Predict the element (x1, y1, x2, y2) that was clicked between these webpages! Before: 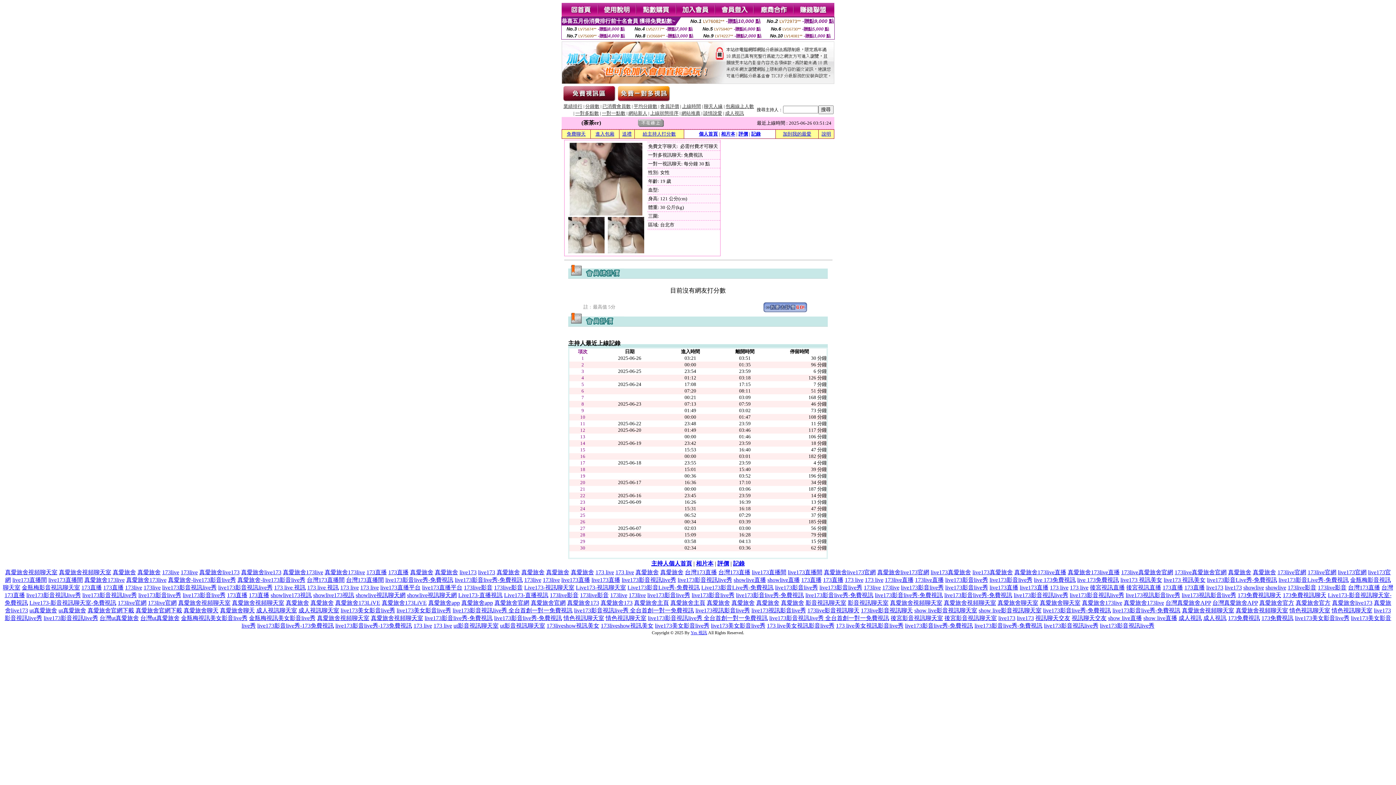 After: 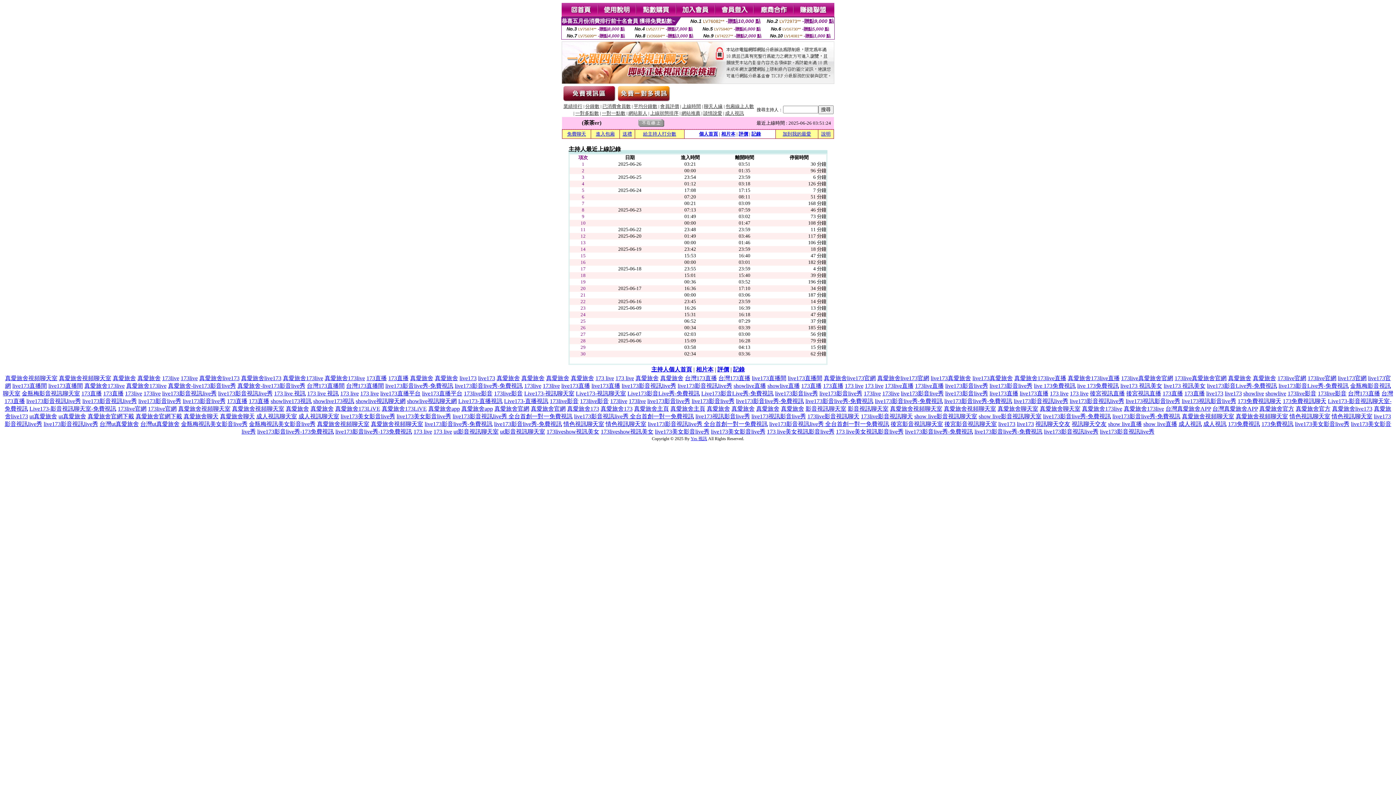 Action: bbox: (751, 131, 760, 136) label: 記錄